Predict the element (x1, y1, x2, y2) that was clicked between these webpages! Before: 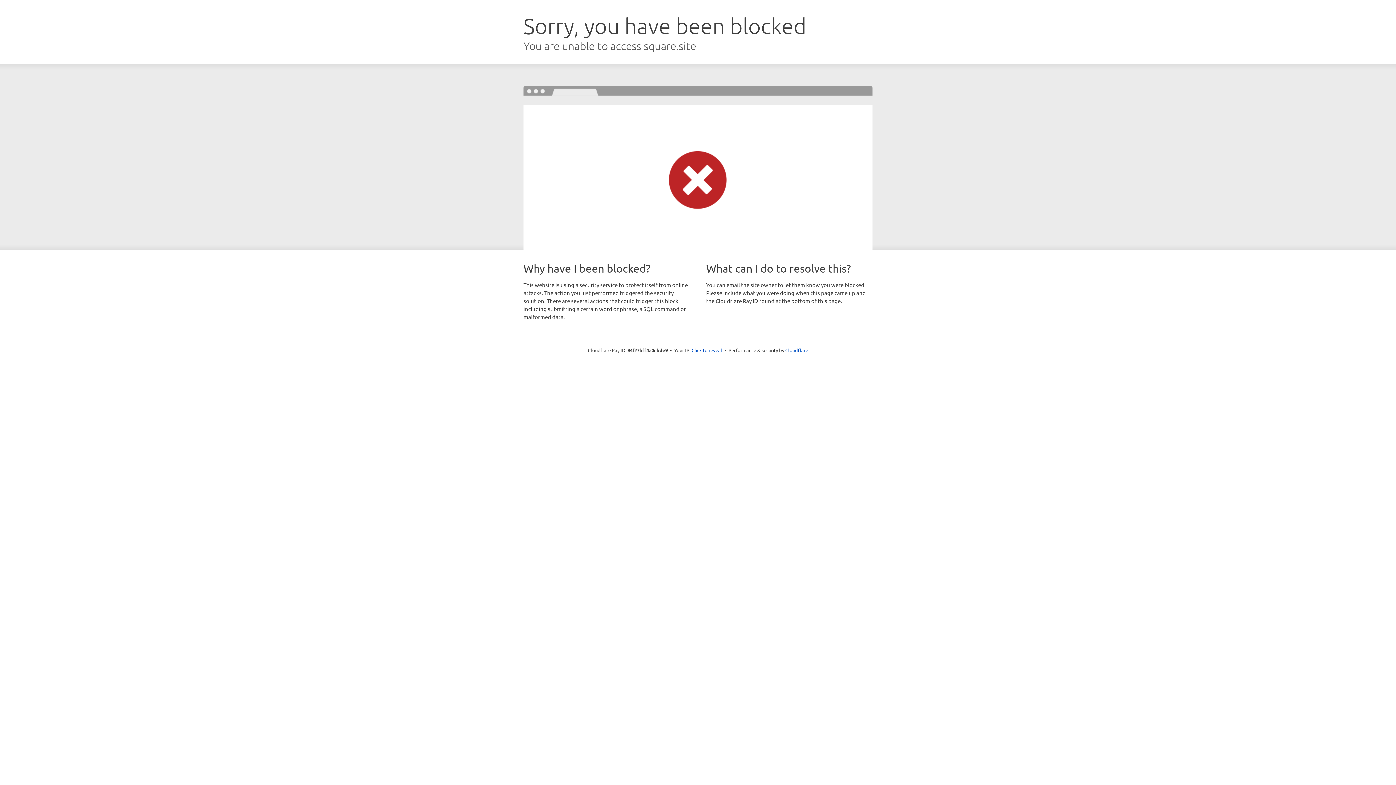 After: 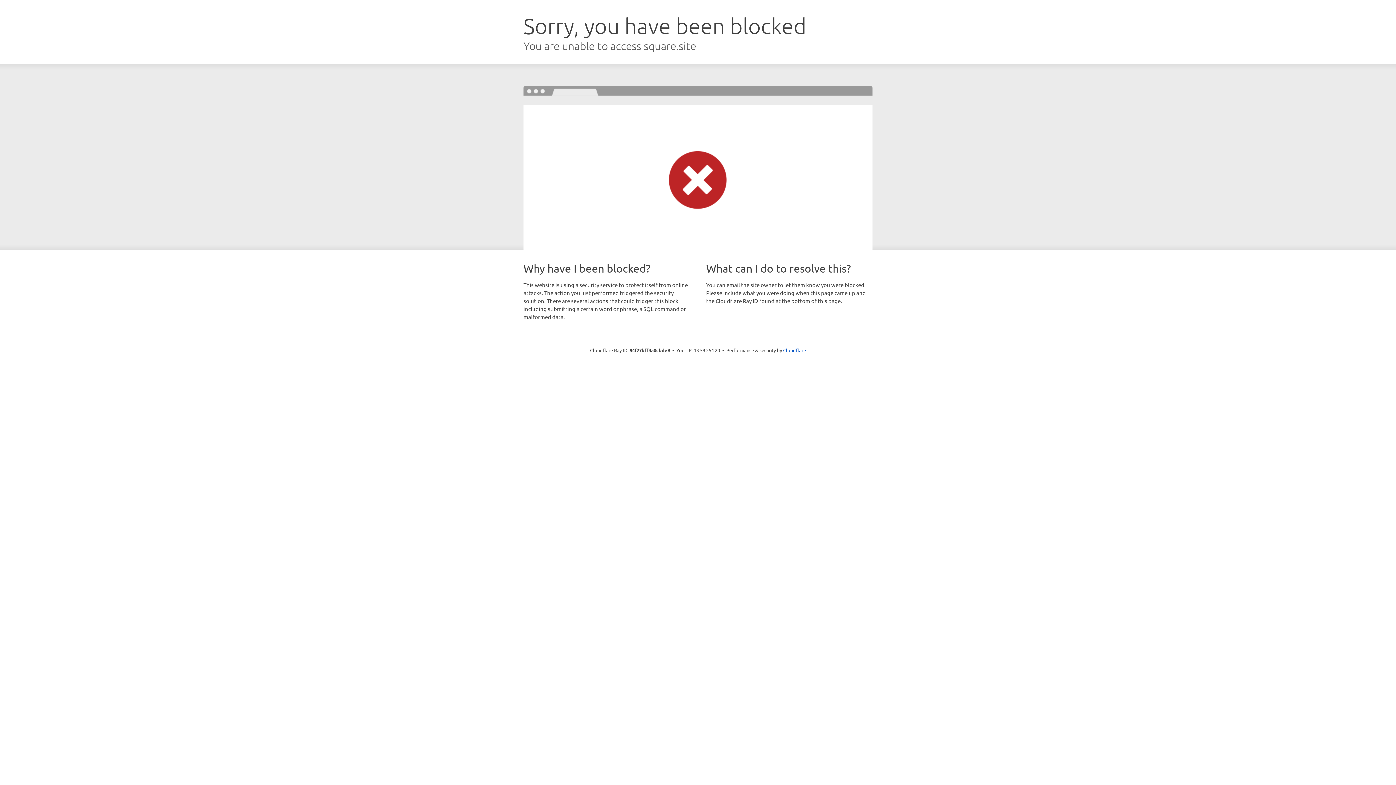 Action: label: Click to reveal bbox: (691, 346, 722, 353)